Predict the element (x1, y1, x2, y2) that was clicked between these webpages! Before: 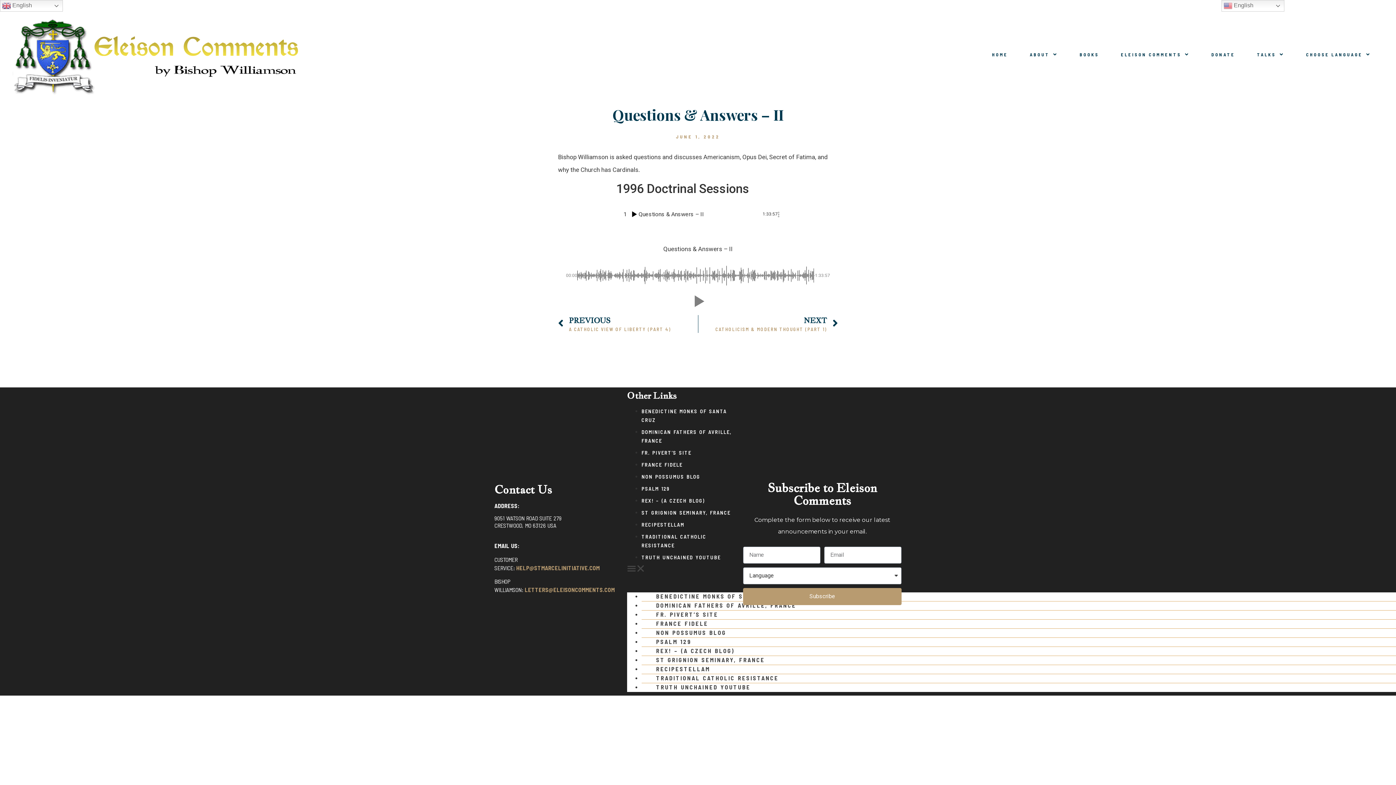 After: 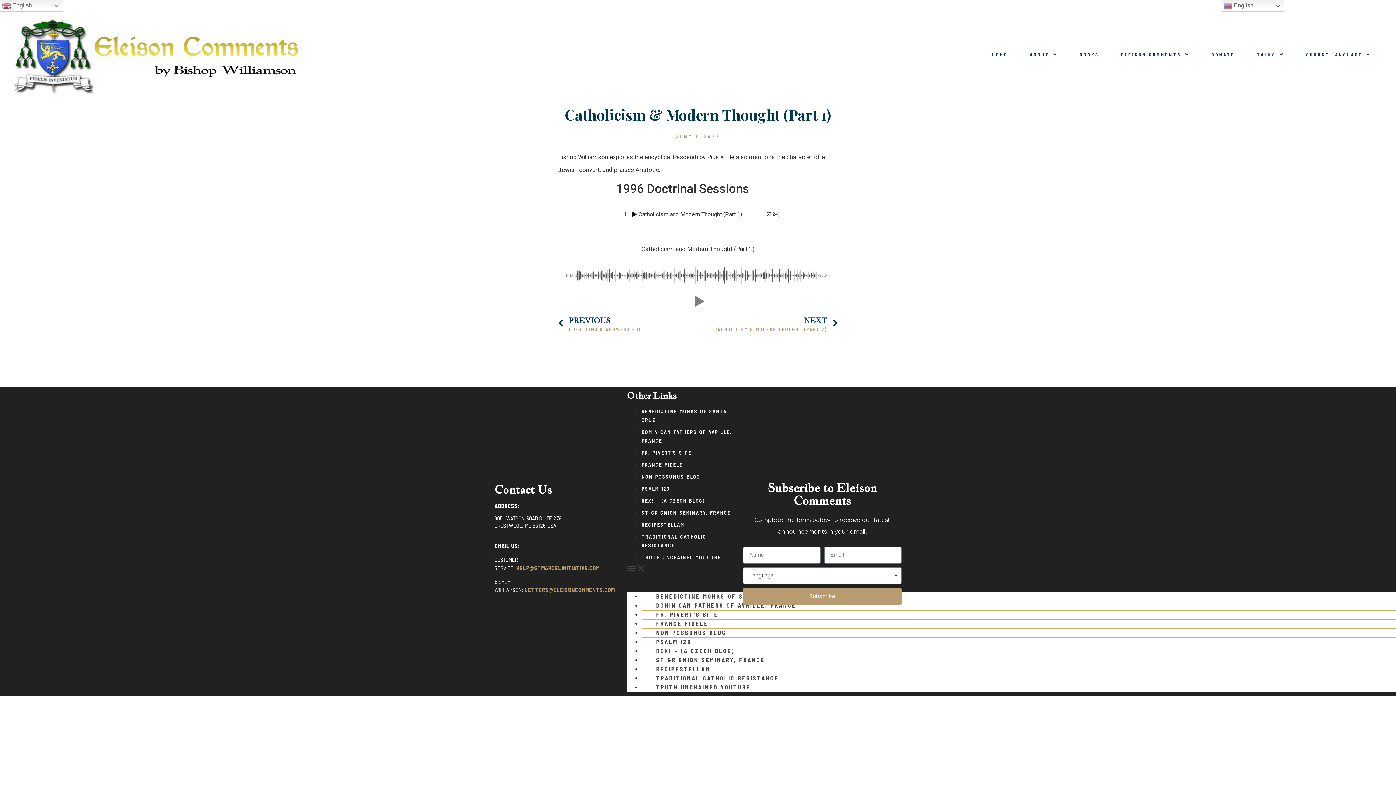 Action: label: NEXT
CATHOLICISM & MODERN THOUGHT (PART 1)
Next bbox: (715, 315, 838, 333)